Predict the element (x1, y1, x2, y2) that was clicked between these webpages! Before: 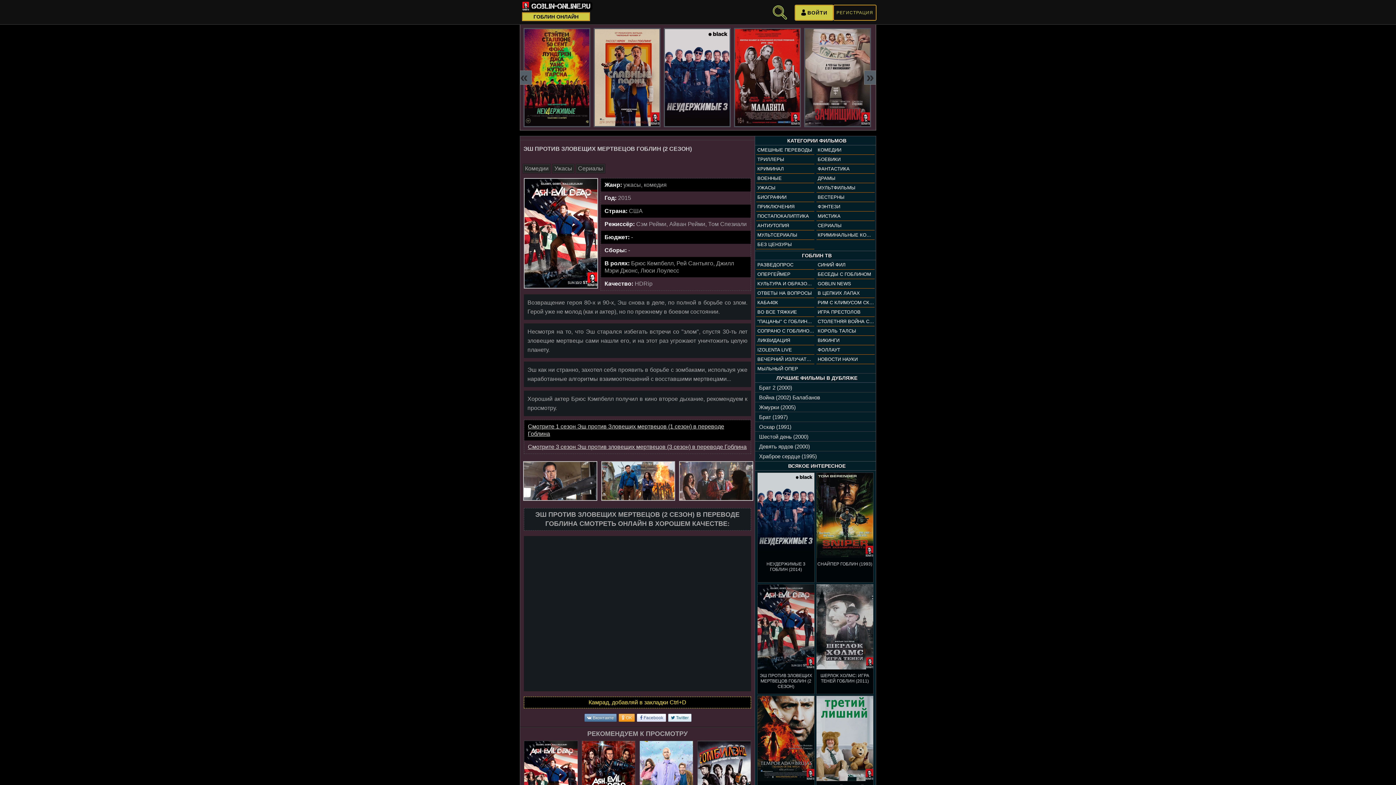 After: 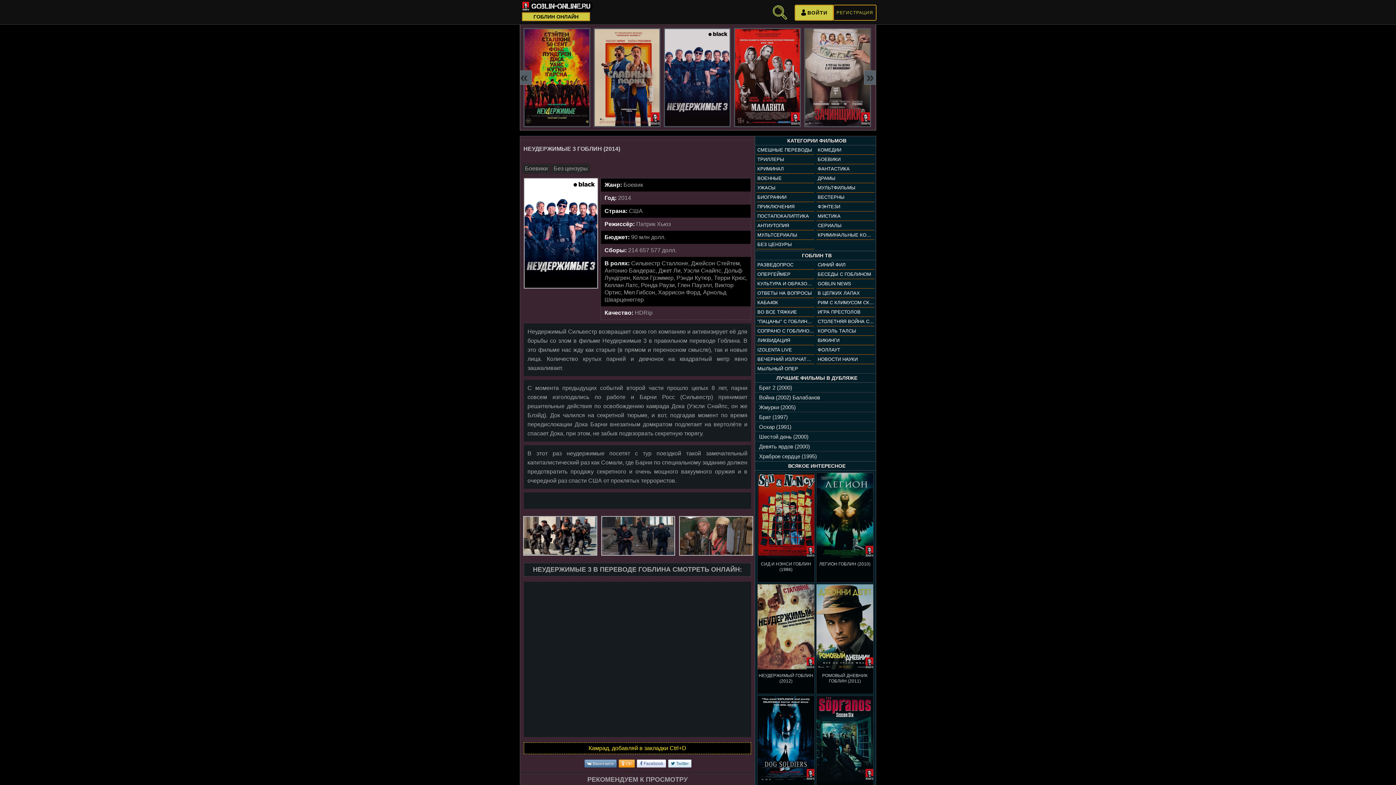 Action: bbox: (665, 29, 729, 126)